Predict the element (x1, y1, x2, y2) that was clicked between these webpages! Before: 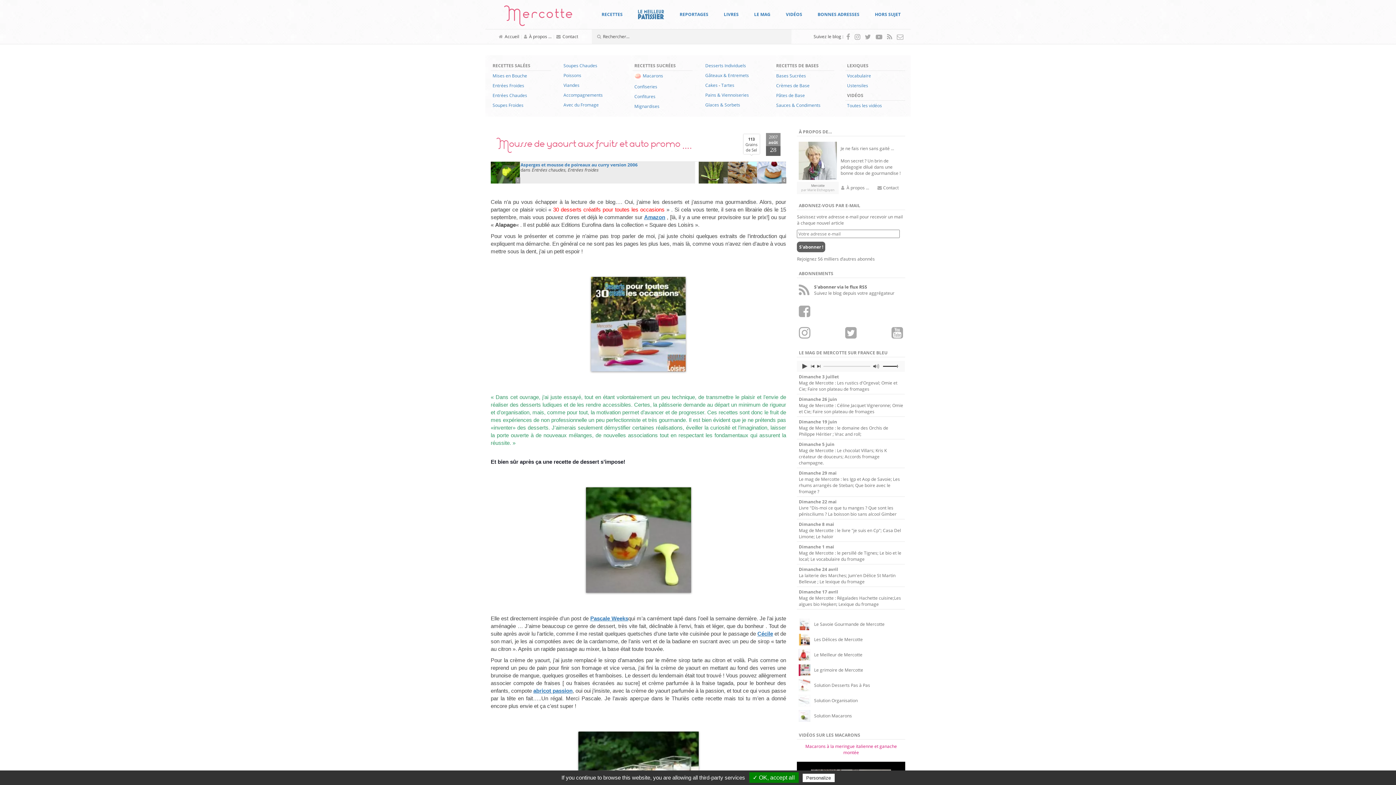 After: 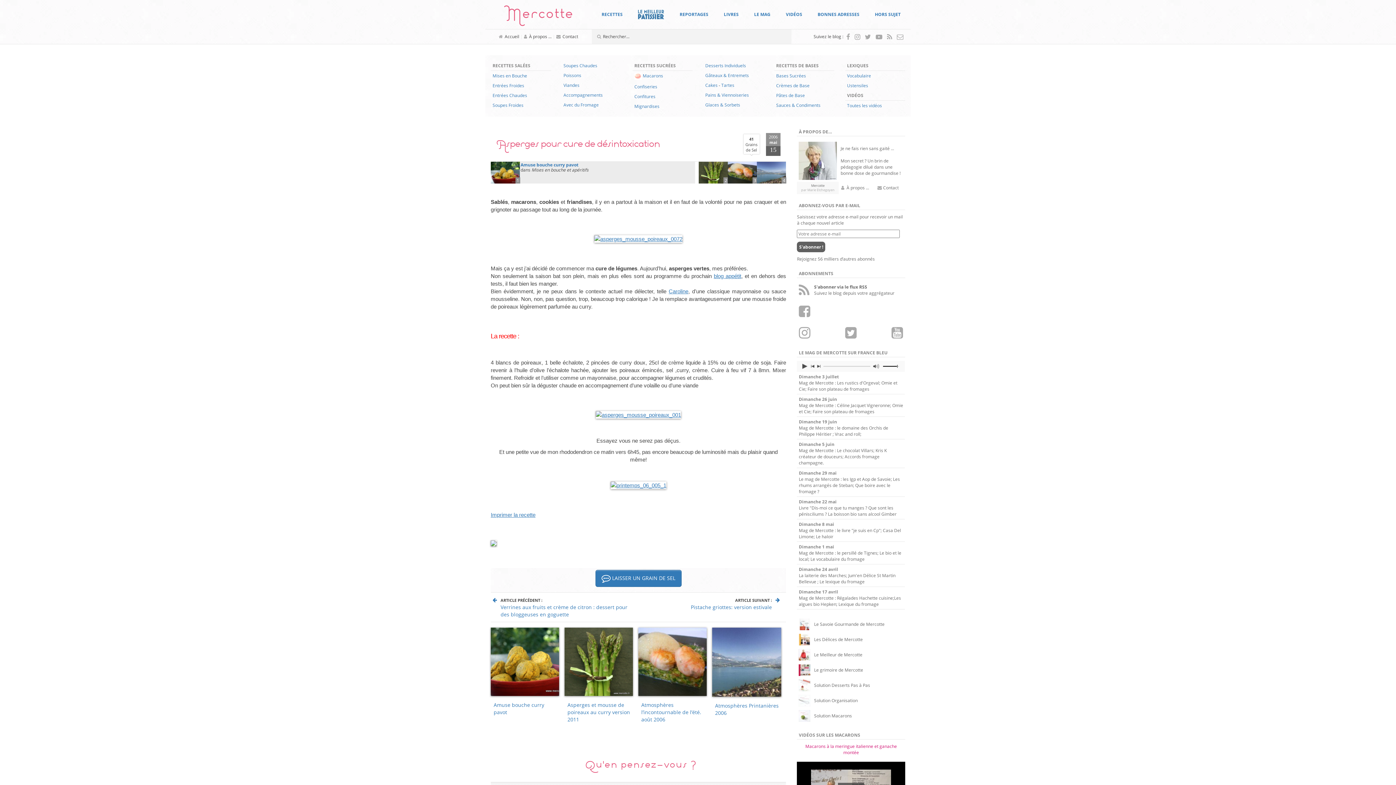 Action: label: Asperges et mousse de poireaux au curry version 2006 bbox: (520, 161, 637, 168)